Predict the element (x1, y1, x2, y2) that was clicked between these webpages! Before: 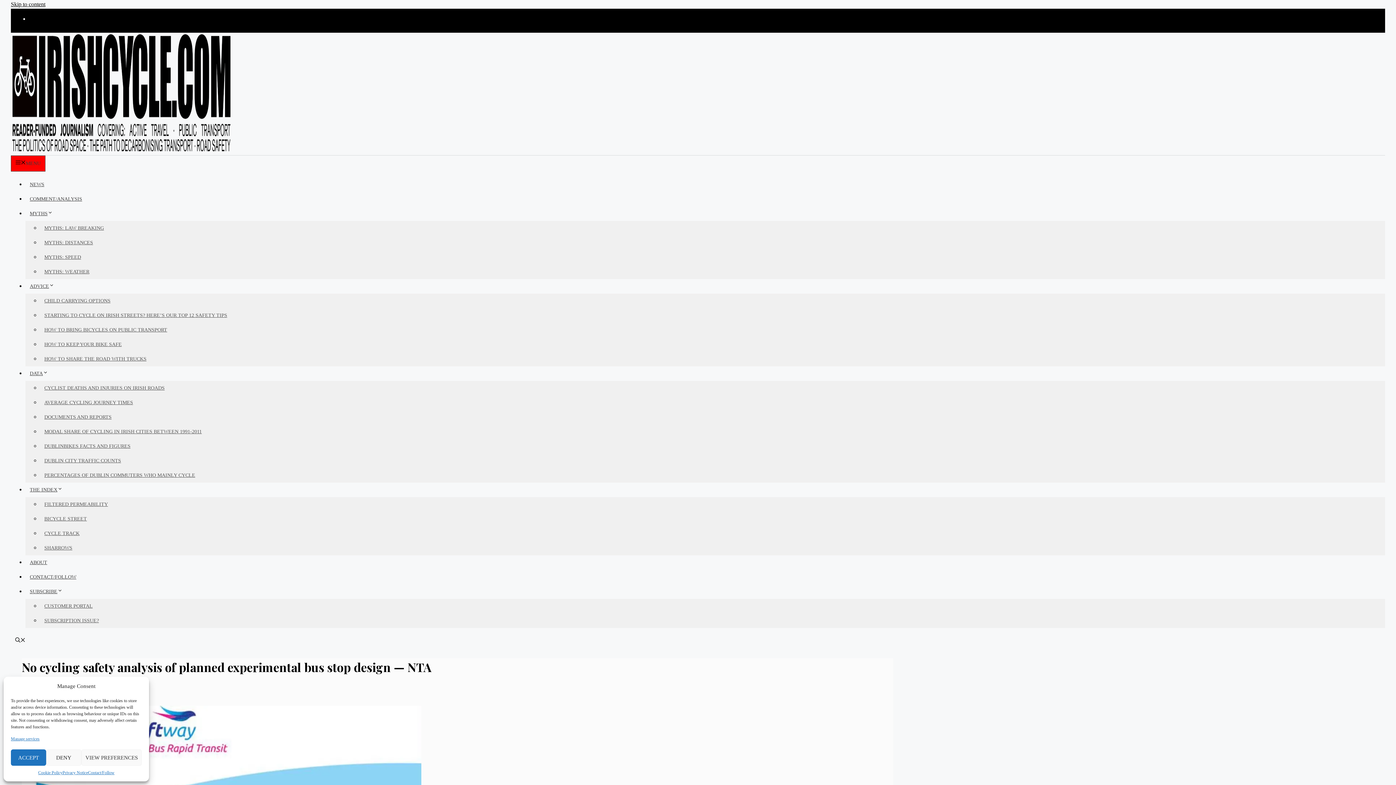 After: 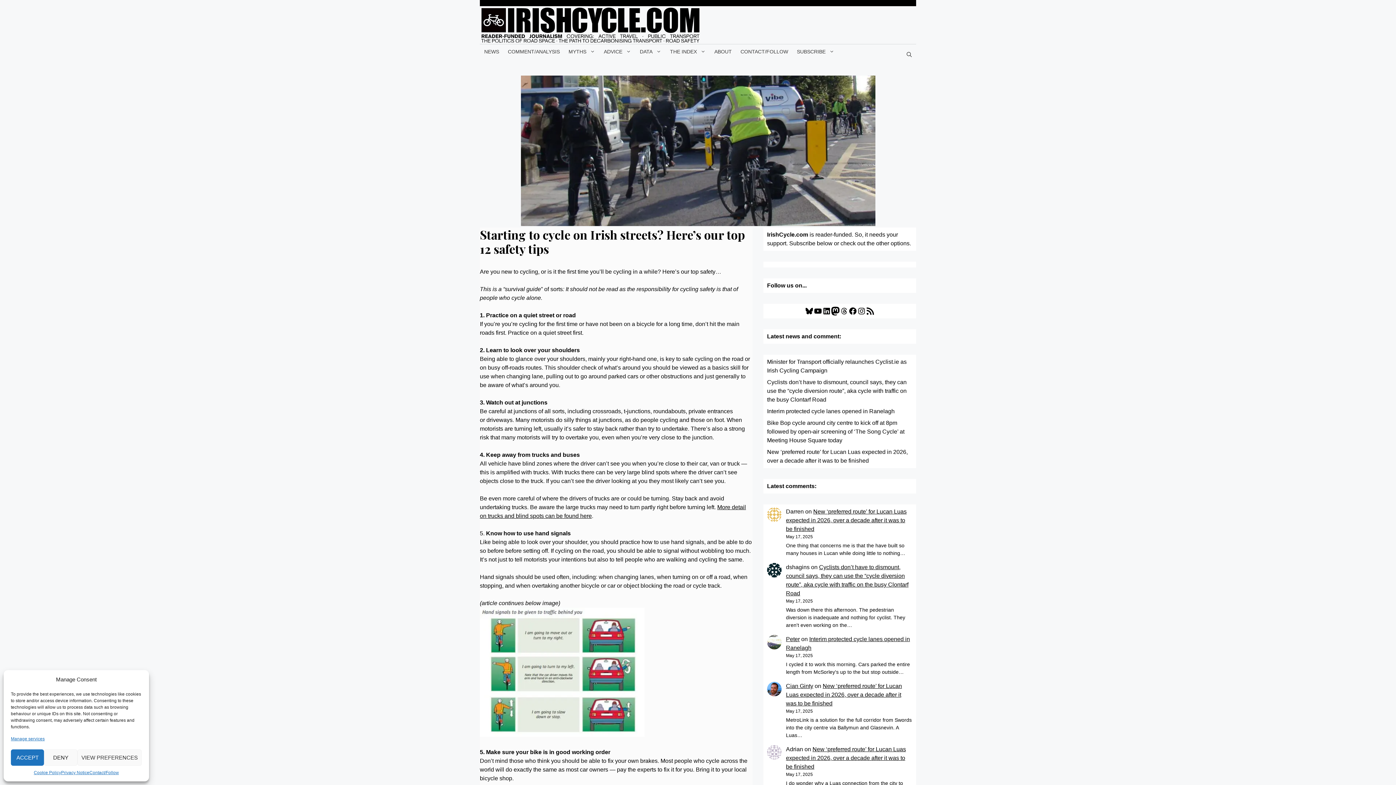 Action: label: STARTING TO CYCLE ON IRISH STREETS? HERE’S OUR TOP 12 SAFETY TIPS bbox: (40, 310, 231, 320)